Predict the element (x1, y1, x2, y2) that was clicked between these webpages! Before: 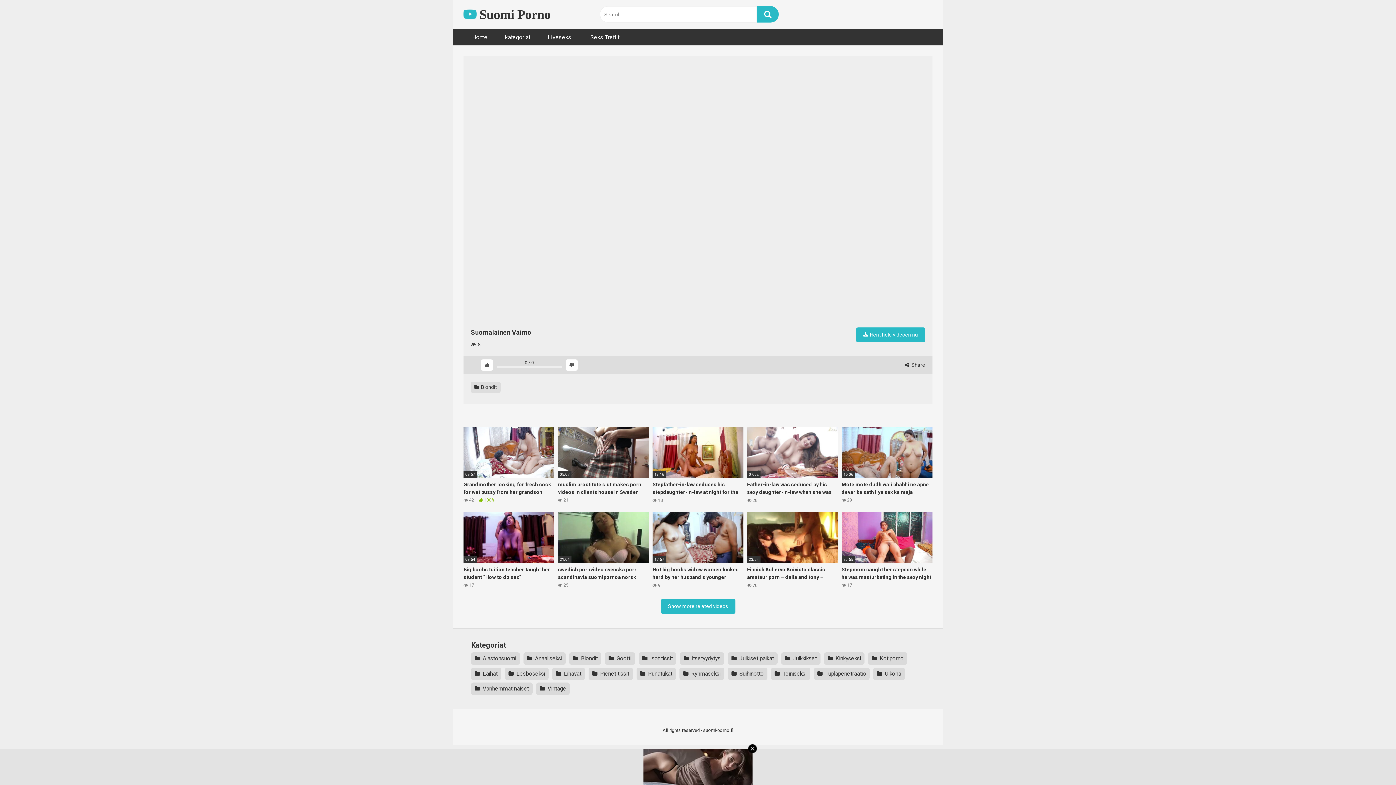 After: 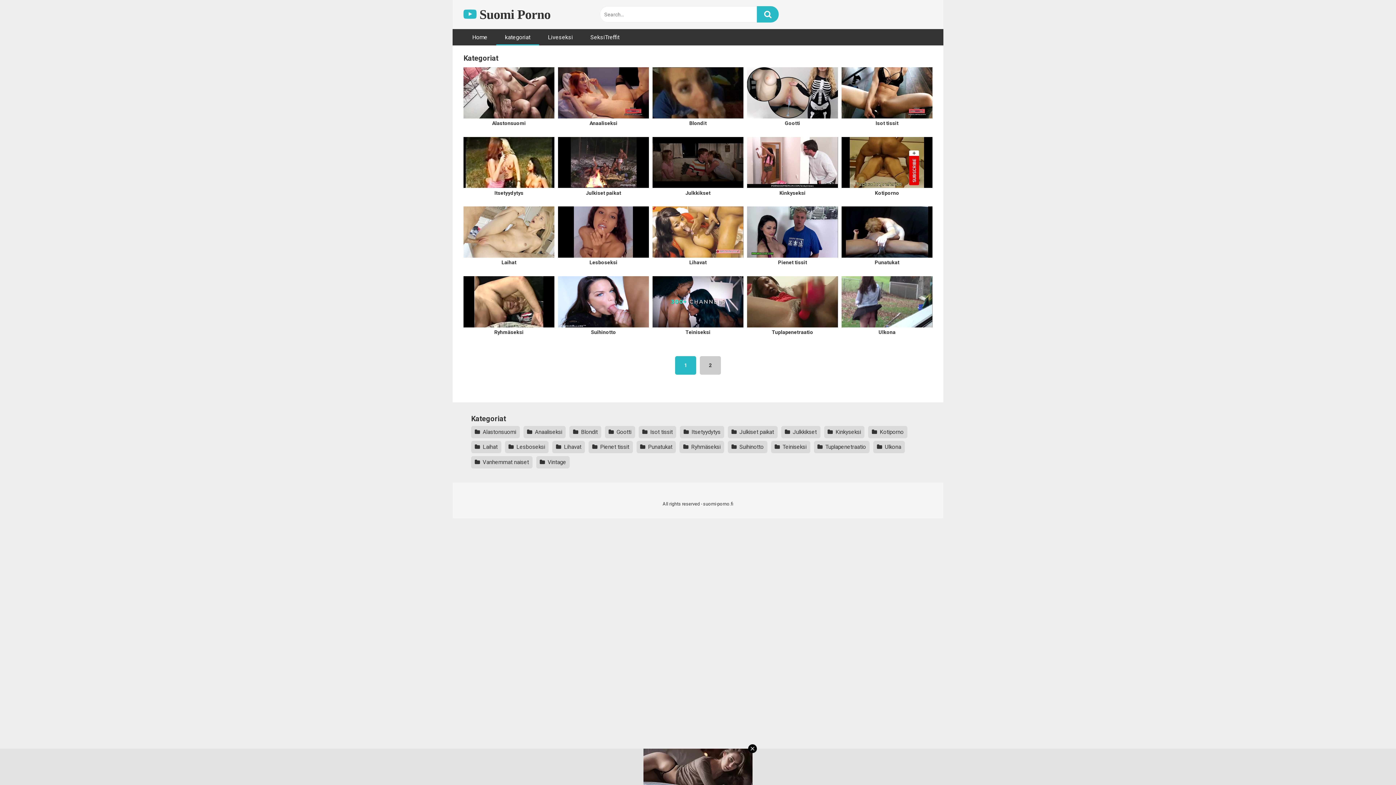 Action: bbox: (496, 29, 539, 45) label: kategoriat